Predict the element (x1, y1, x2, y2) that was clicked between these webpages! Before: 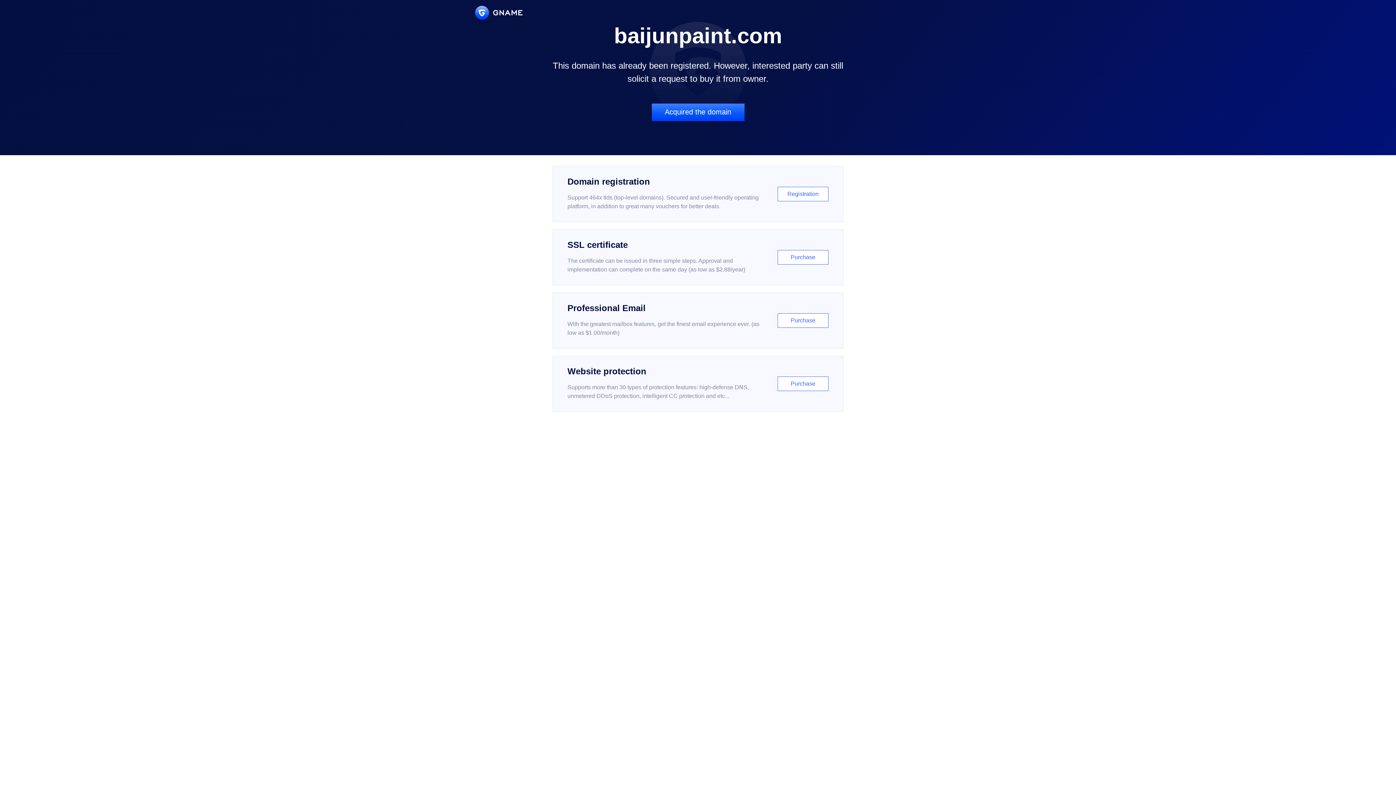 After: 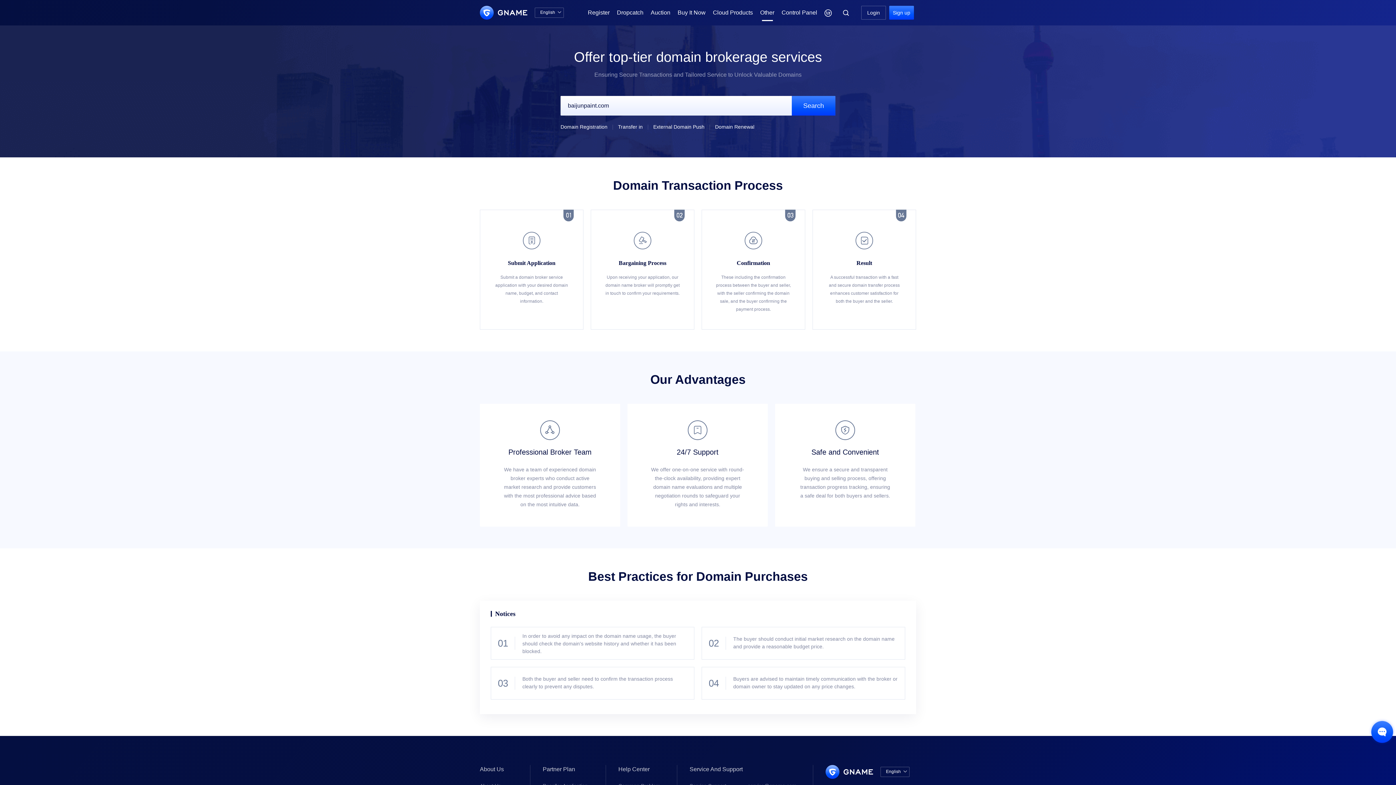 Action: bbox: (651, 103, 744, 121) label: Acquired the domain